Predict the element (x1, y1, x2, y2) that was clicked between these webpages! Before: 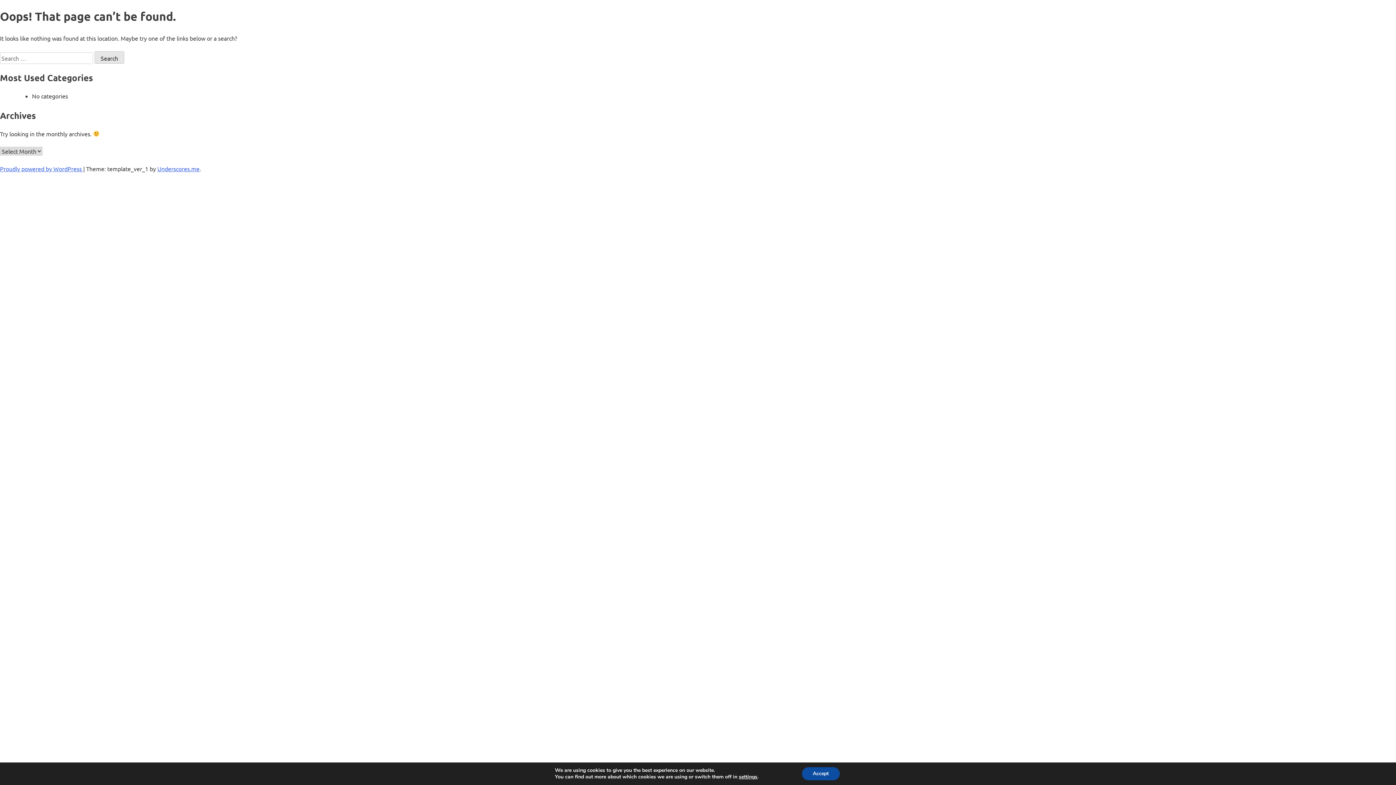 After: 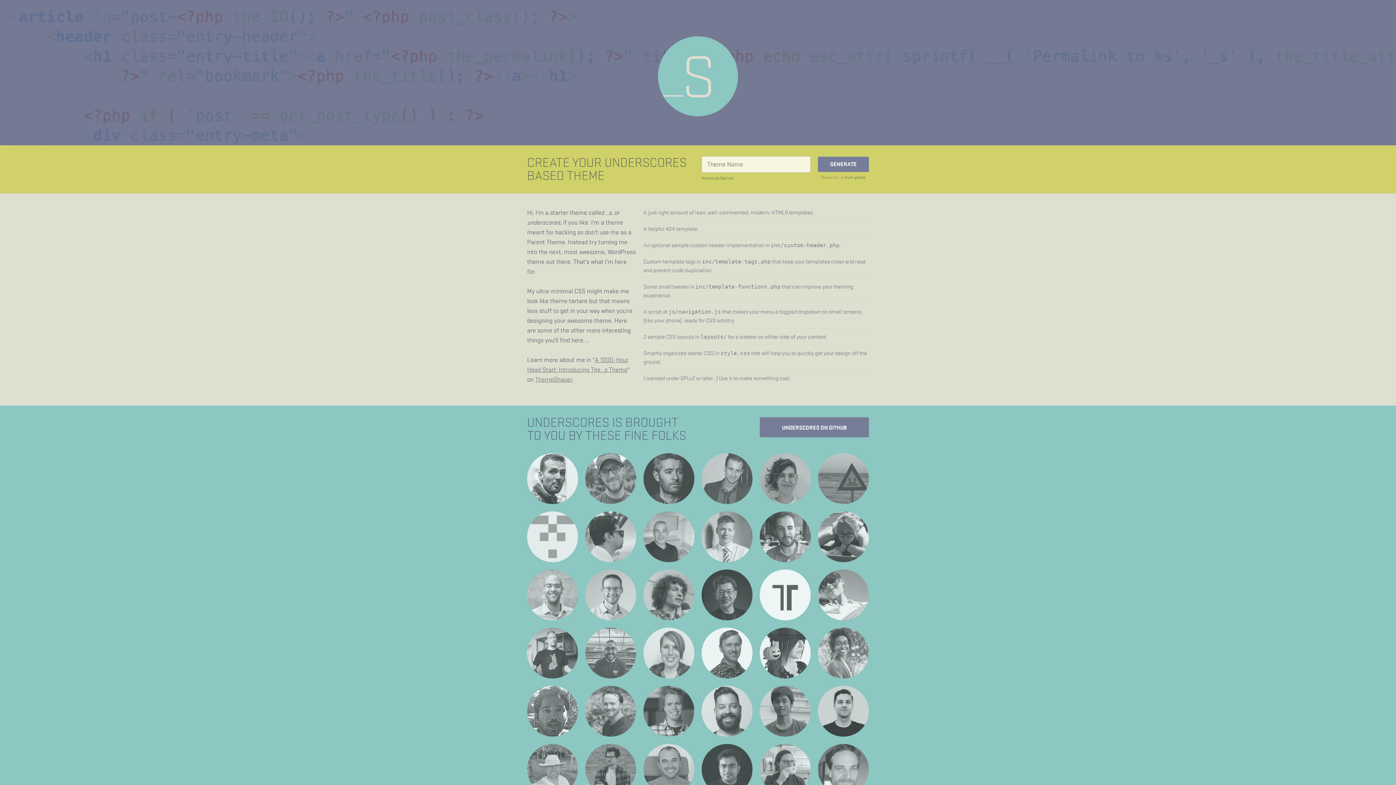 Action: label: Underscores.me bbox: (157, 165, 199, 172)